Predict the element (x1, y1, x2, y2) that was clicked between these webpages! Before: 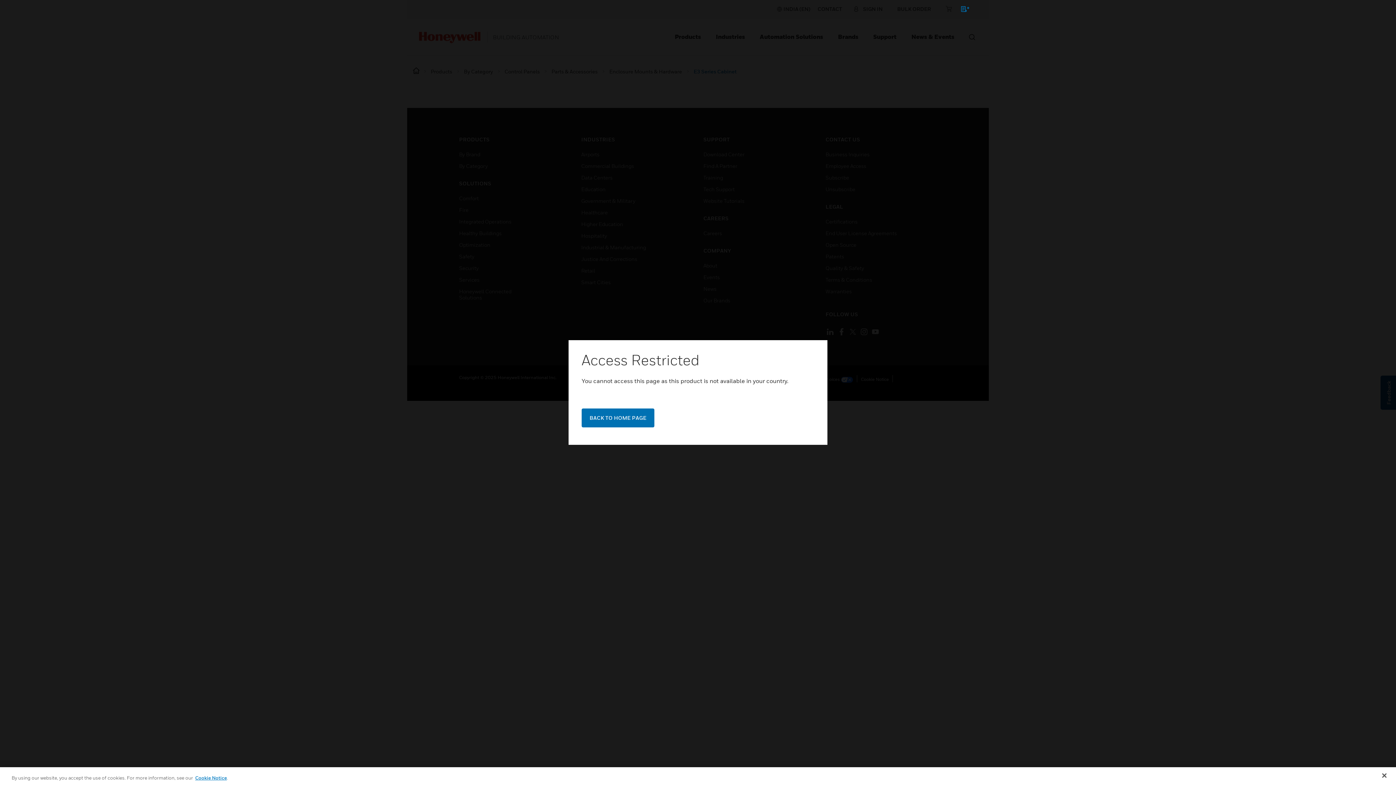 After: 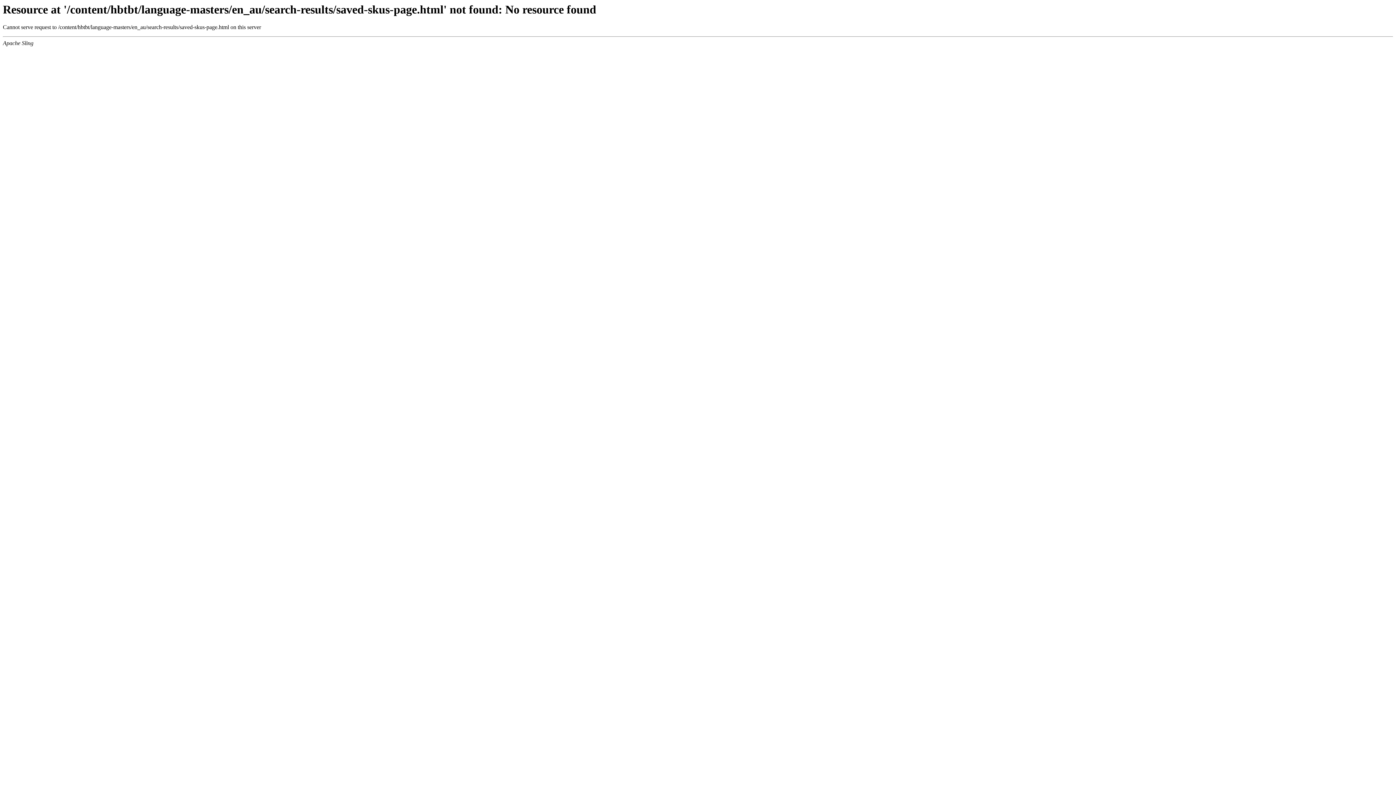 Action: label: minicart-icon bbox: (945, 5, 978, 15)